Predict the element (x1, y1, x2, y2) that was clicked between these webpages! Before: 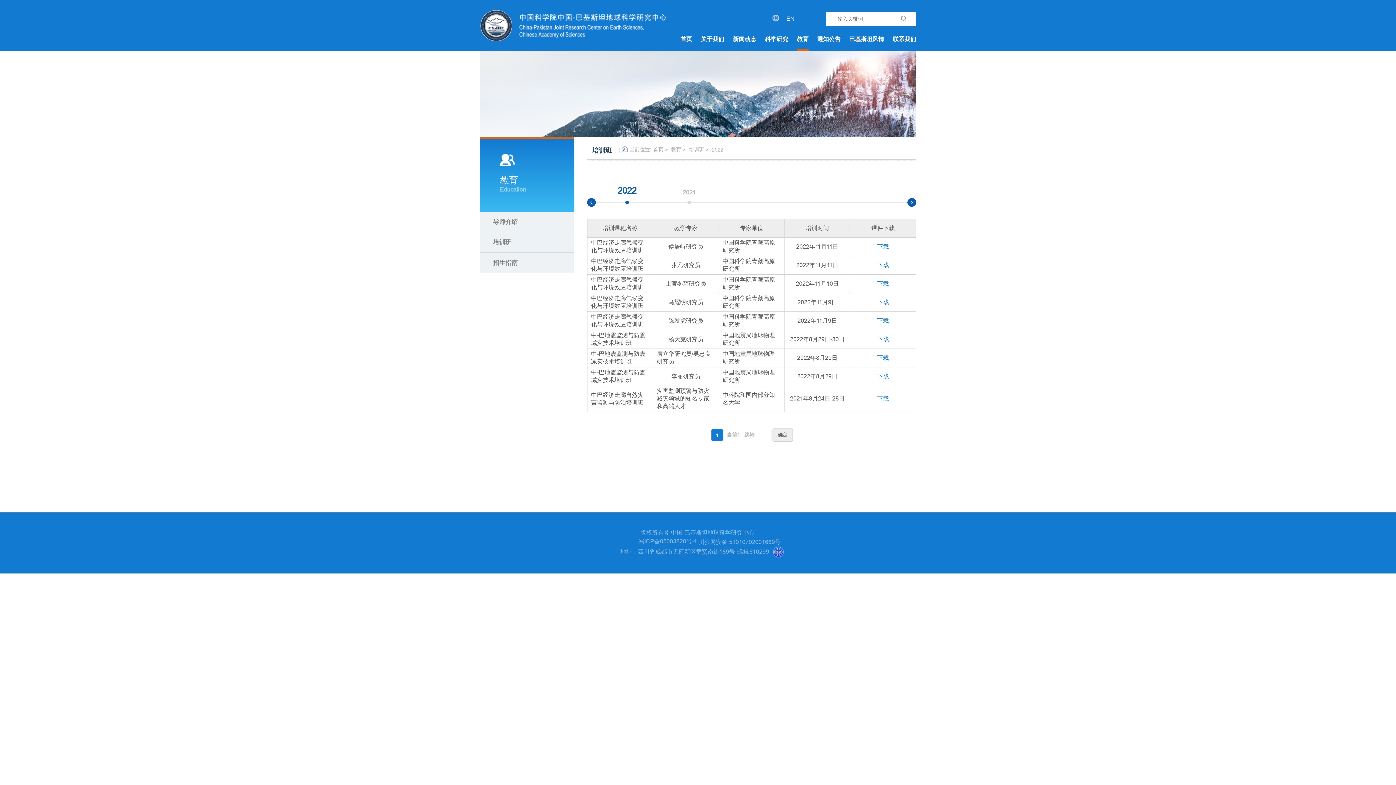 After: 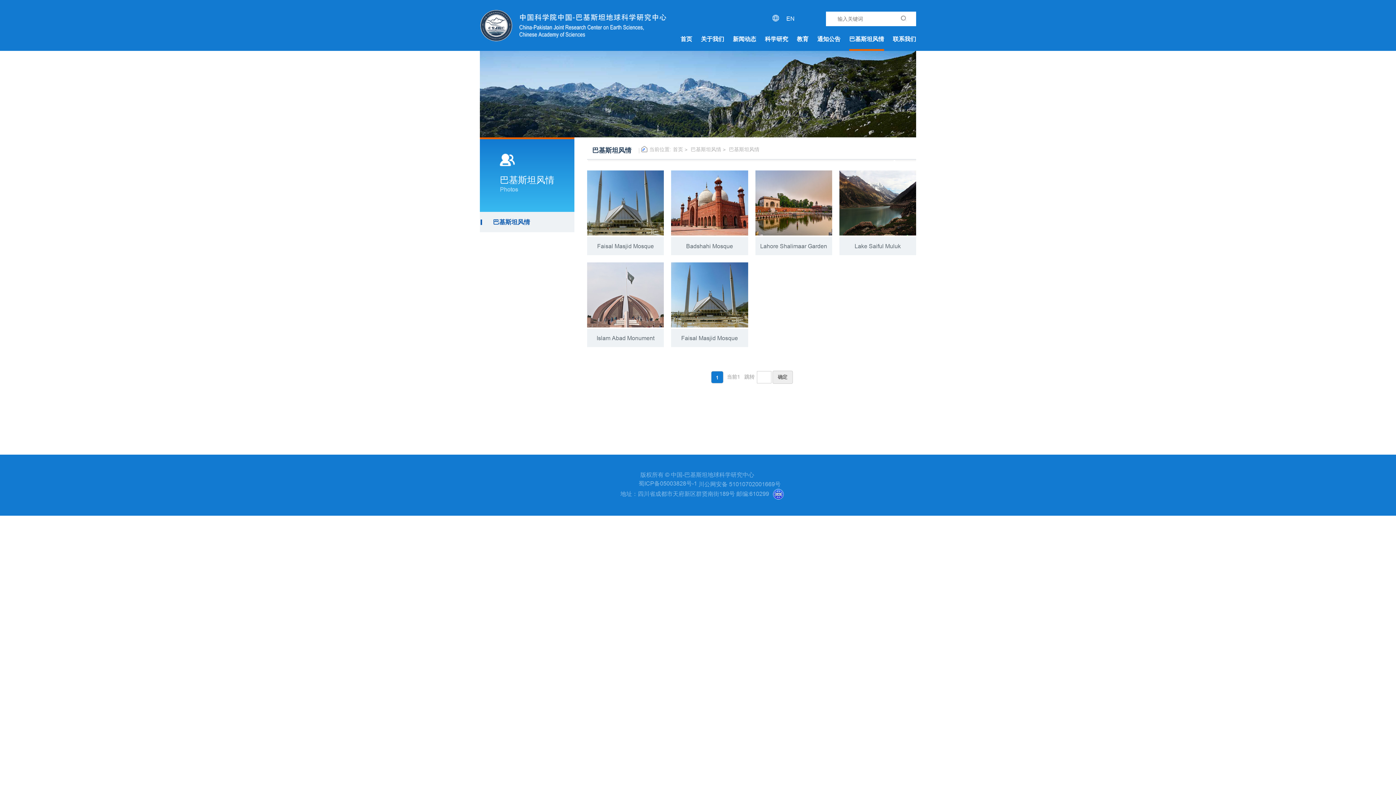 Action: label: 巴基斯坦风情 bbox: (849, 28, 884, 50)